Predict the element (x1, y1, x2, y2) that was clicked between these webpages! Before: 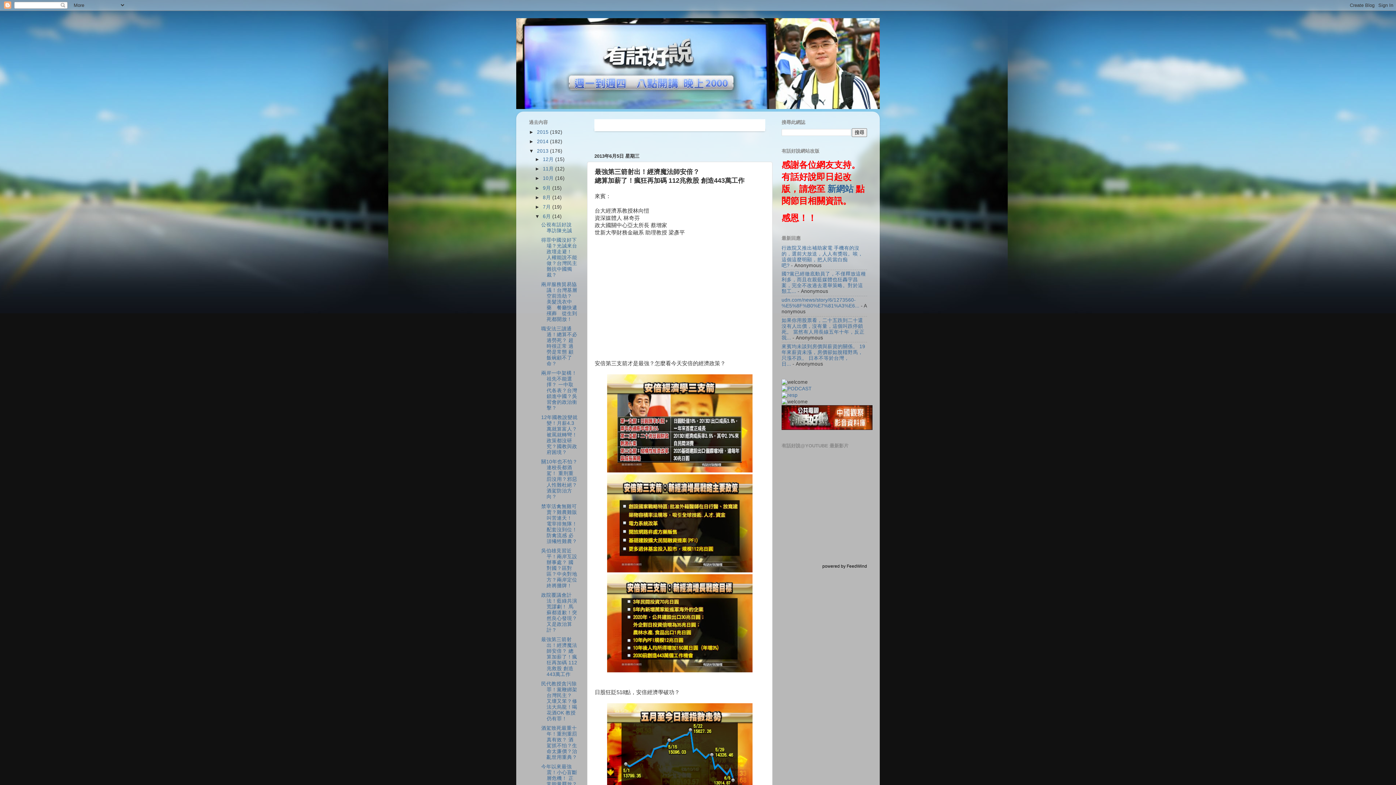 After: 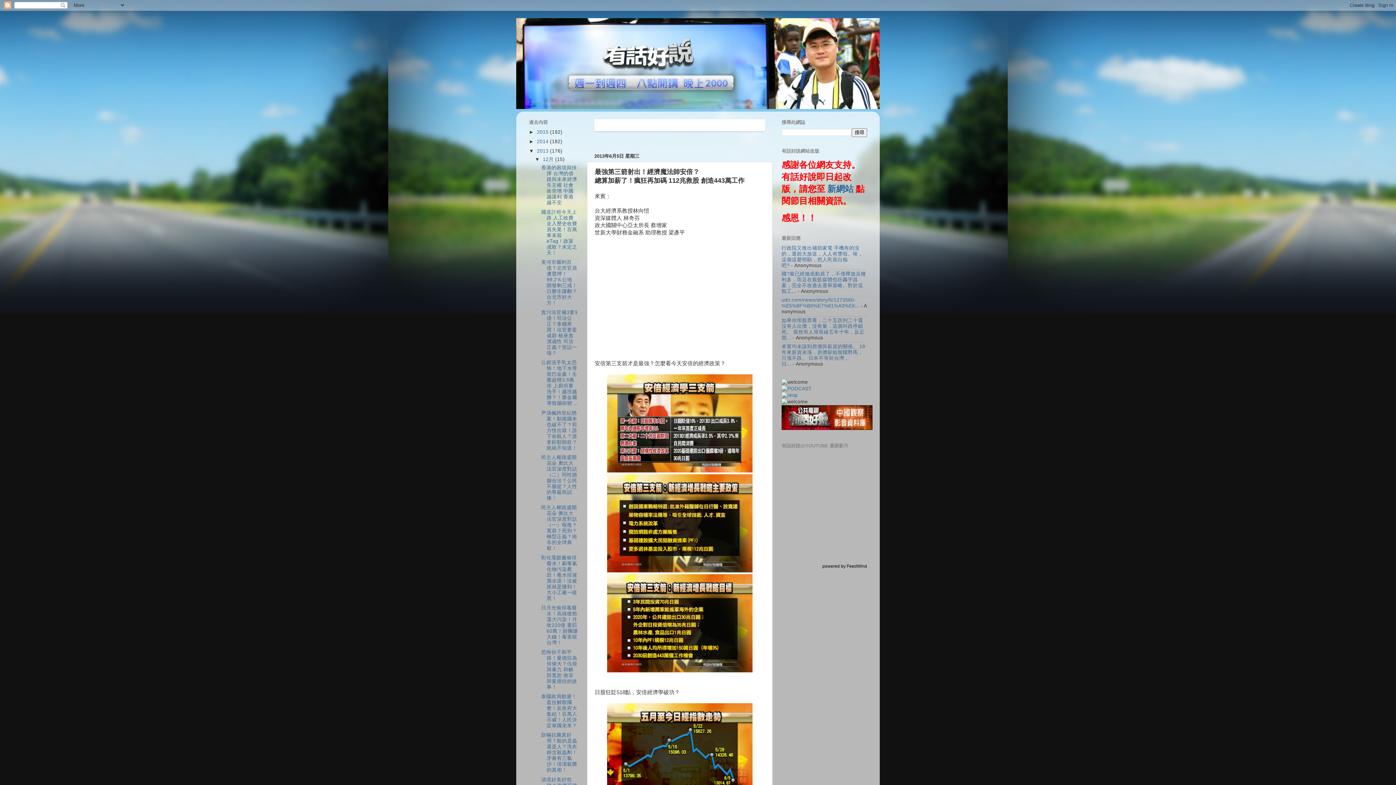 Action: bbox: (534, 156, 542, 162) label: ►  